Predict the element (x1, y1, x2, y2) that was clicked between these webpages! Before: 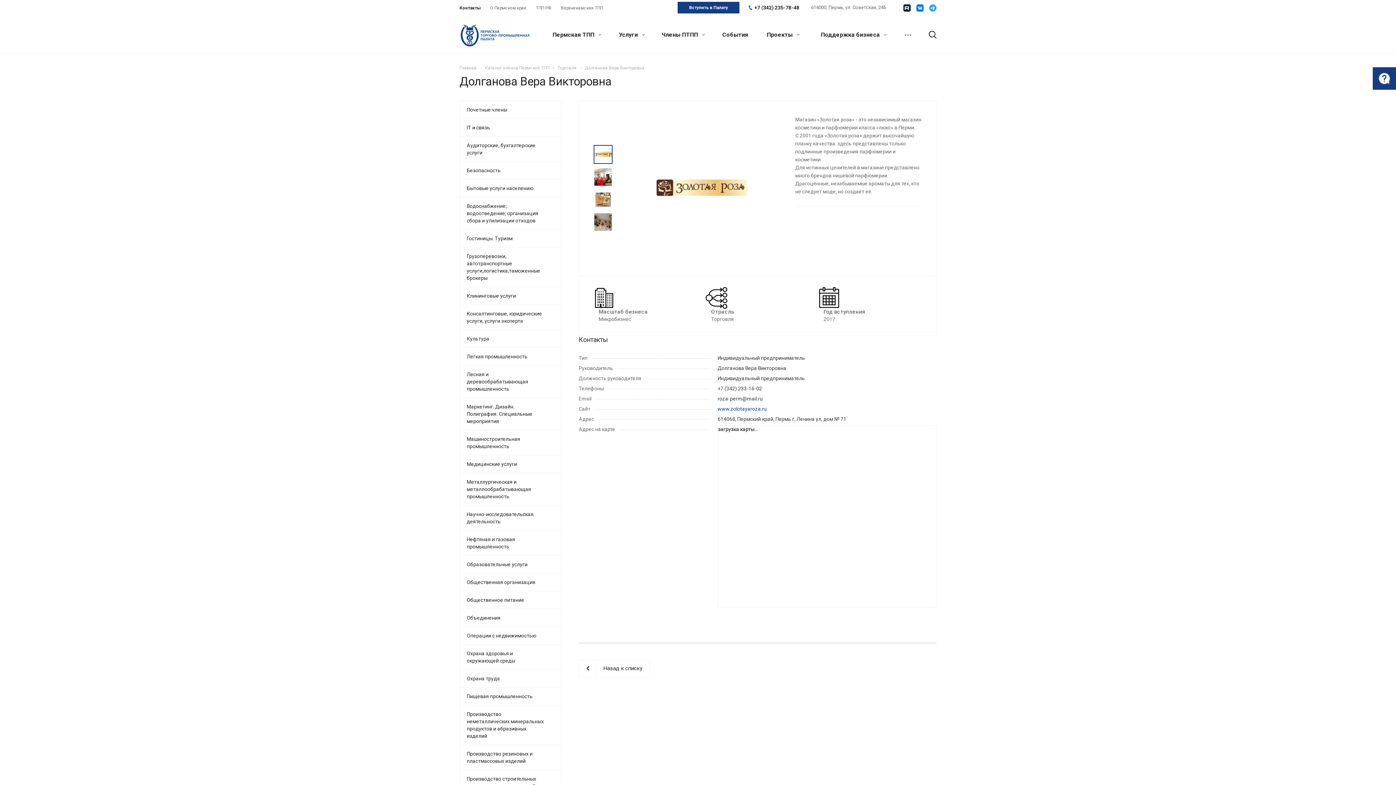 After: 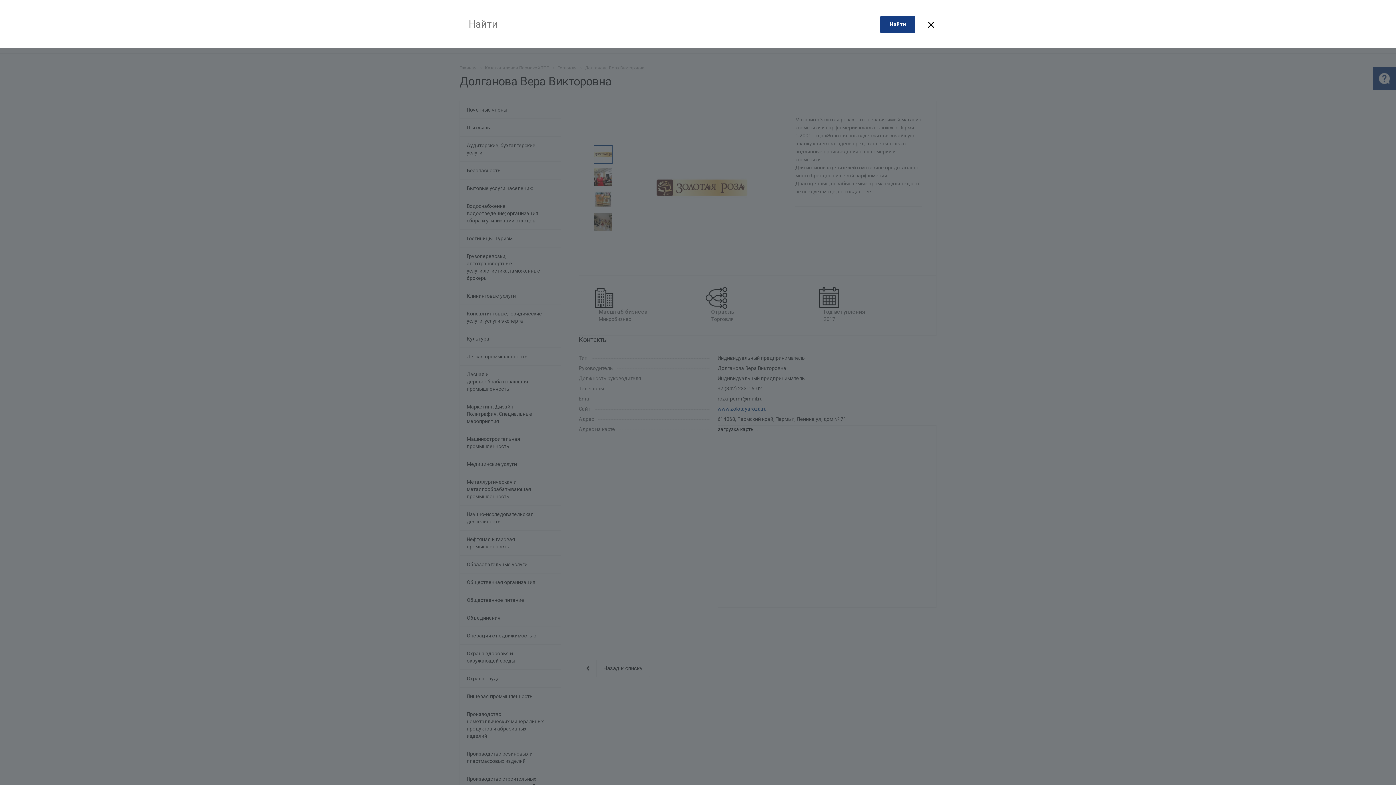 Action: bbox: (922, 30, 936, 39)